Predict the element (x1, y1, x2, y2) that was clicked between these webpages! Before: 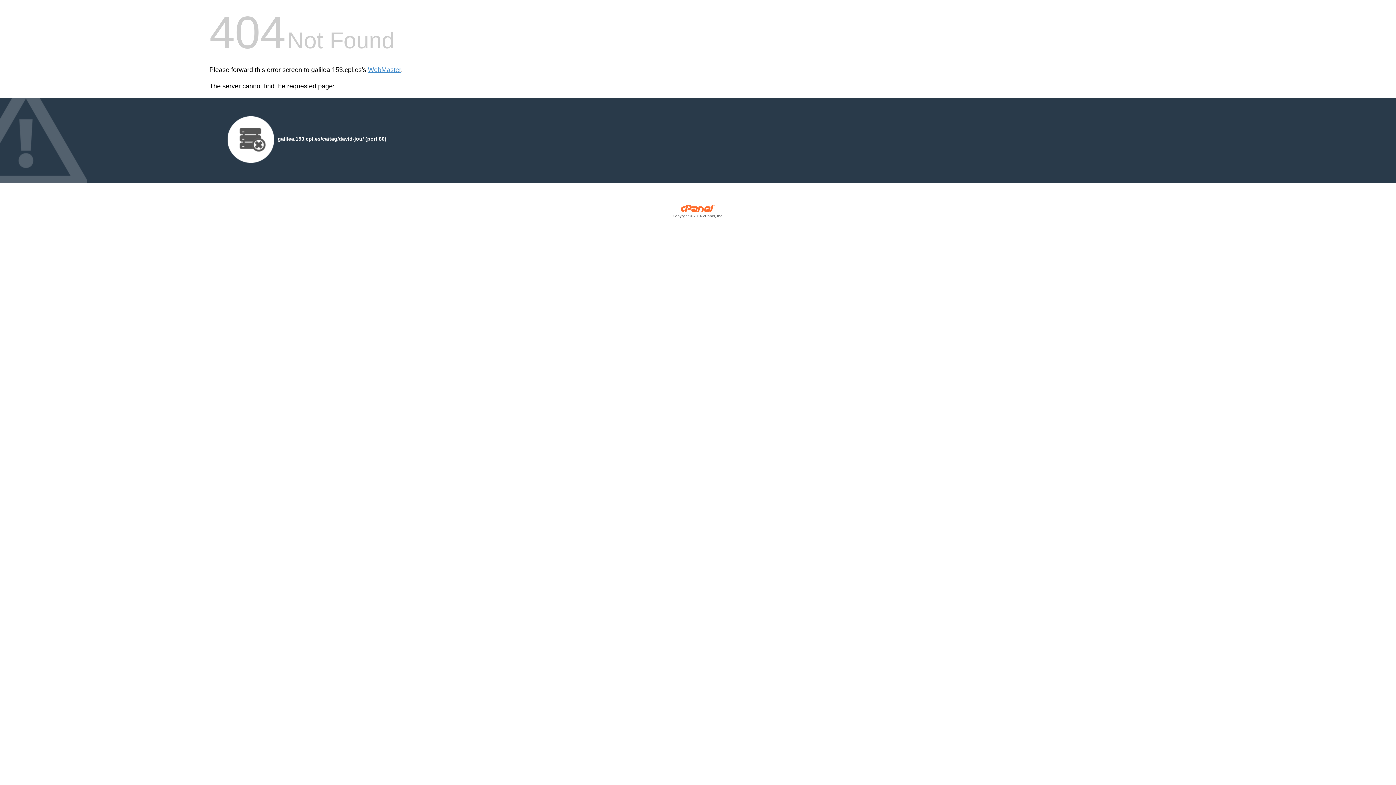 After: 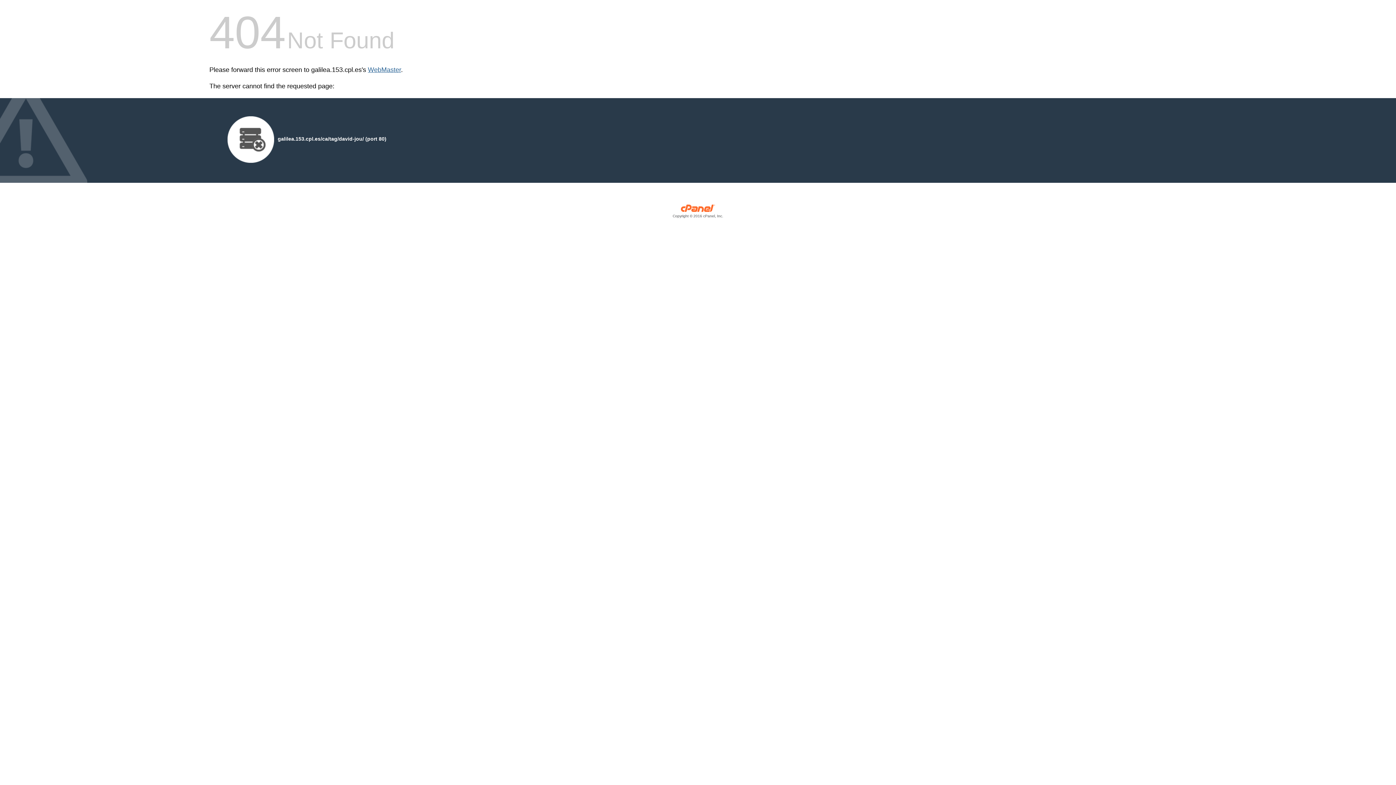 Action: label: WebMaster bbox: (368, 66, 401, 73)